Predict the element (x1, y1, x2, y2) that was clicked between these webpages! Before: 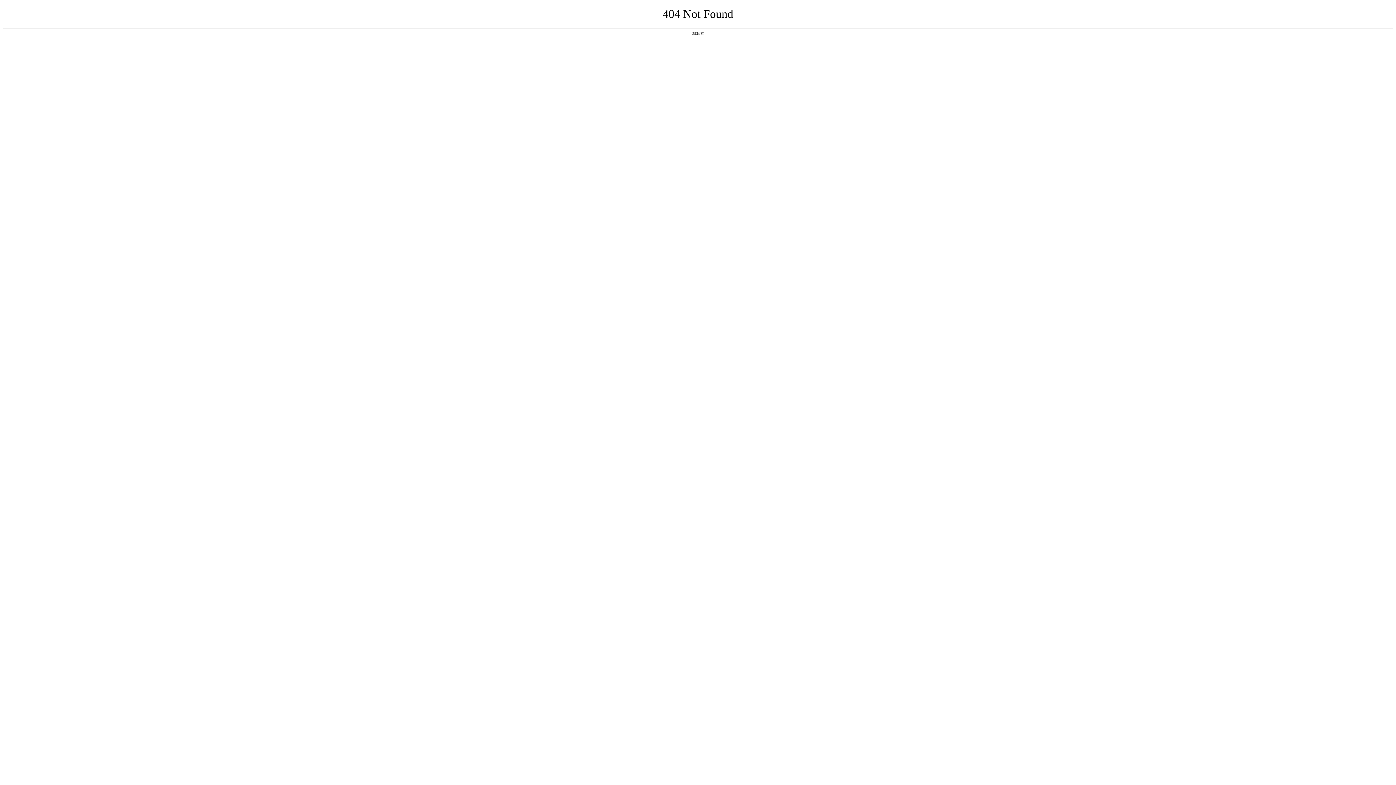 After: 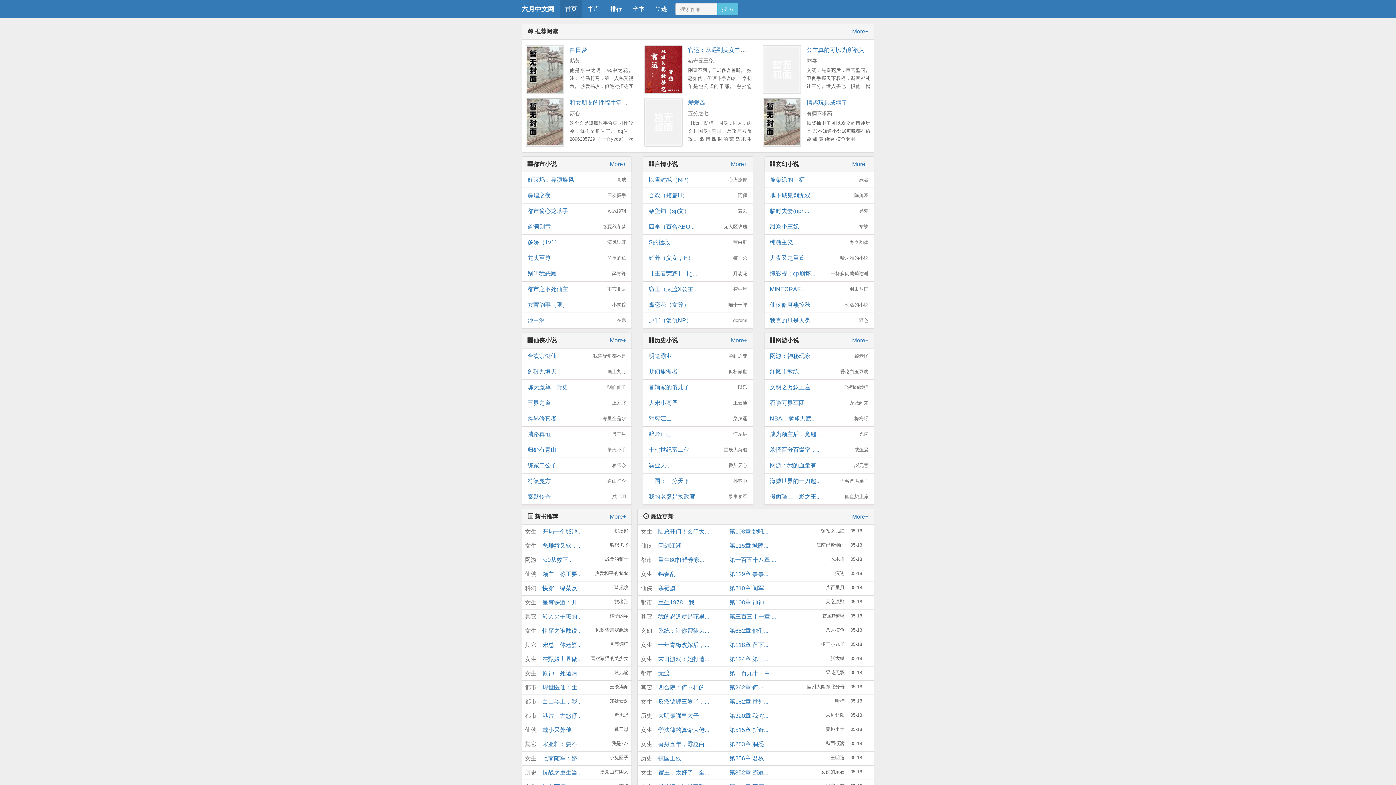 Action: bbox: (692, 31, 704, 35) label: 返回首页